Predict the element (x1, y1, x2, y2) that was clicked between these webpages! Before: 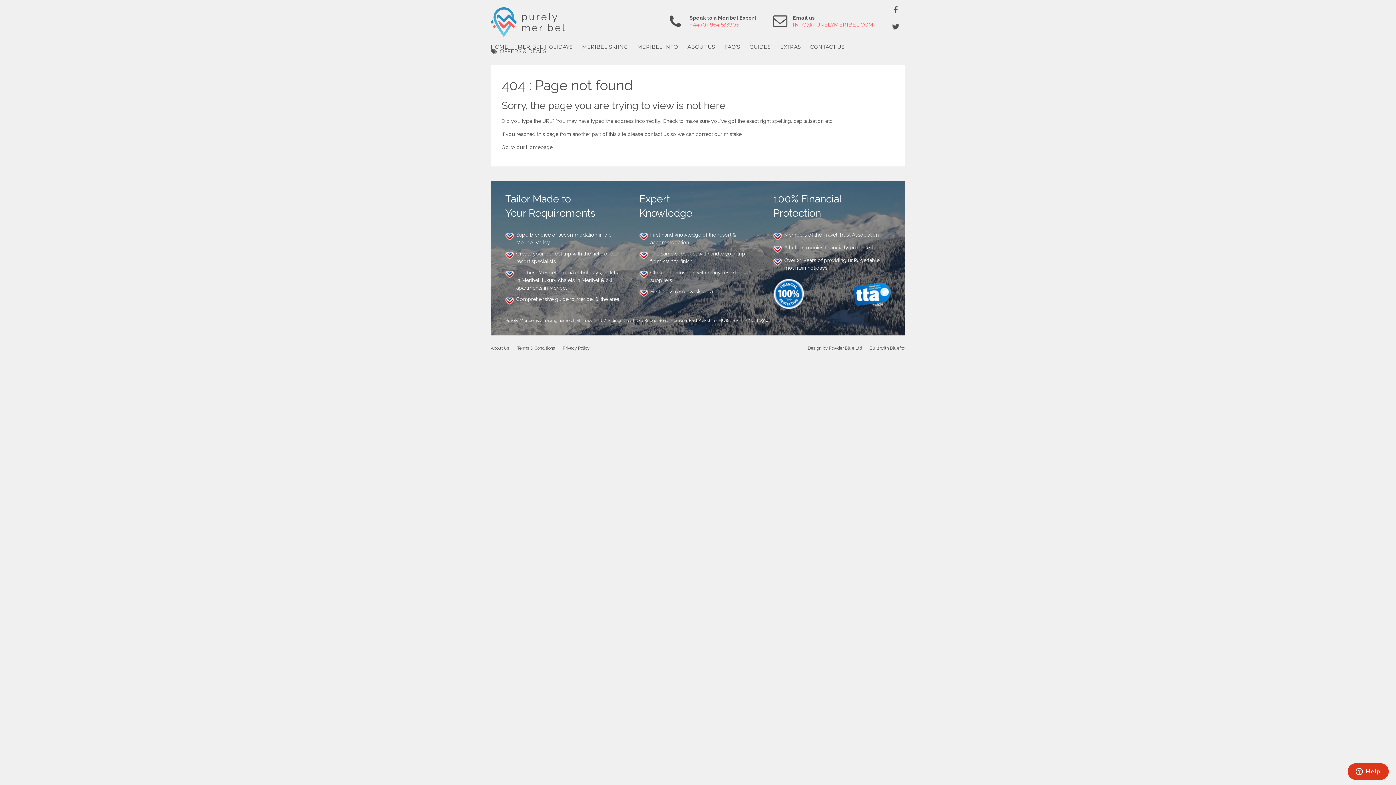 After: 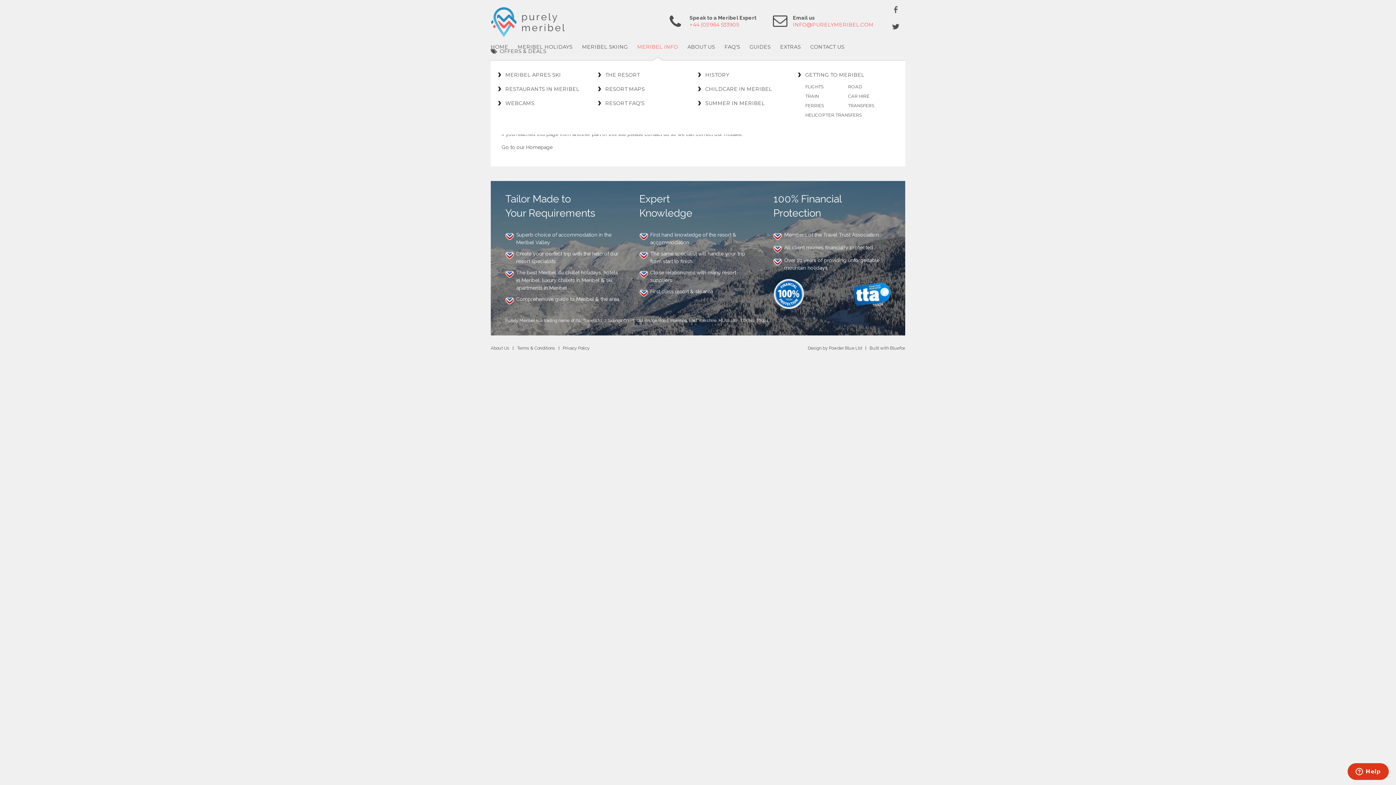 Action: label: MERIBEL INFO bbox: (637, 43, 678, 50)